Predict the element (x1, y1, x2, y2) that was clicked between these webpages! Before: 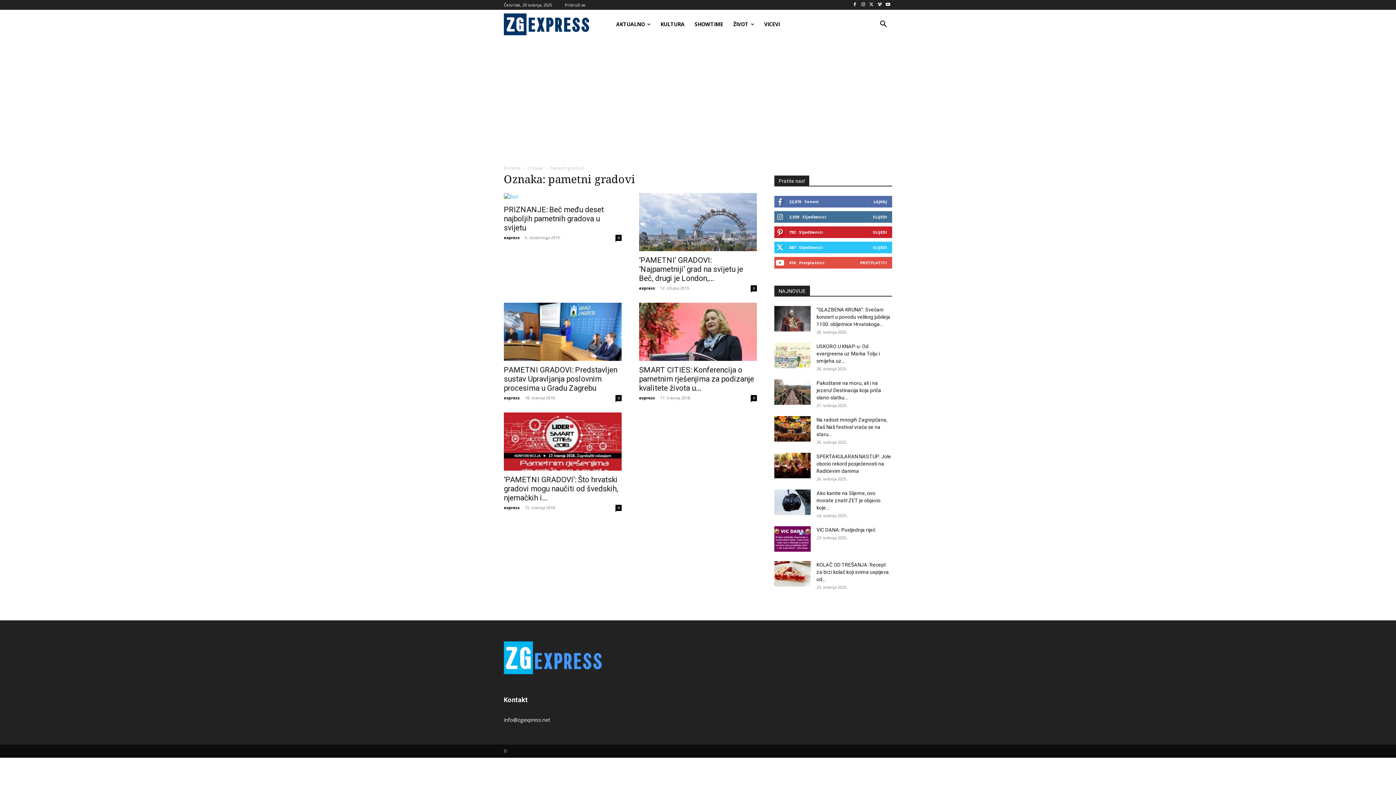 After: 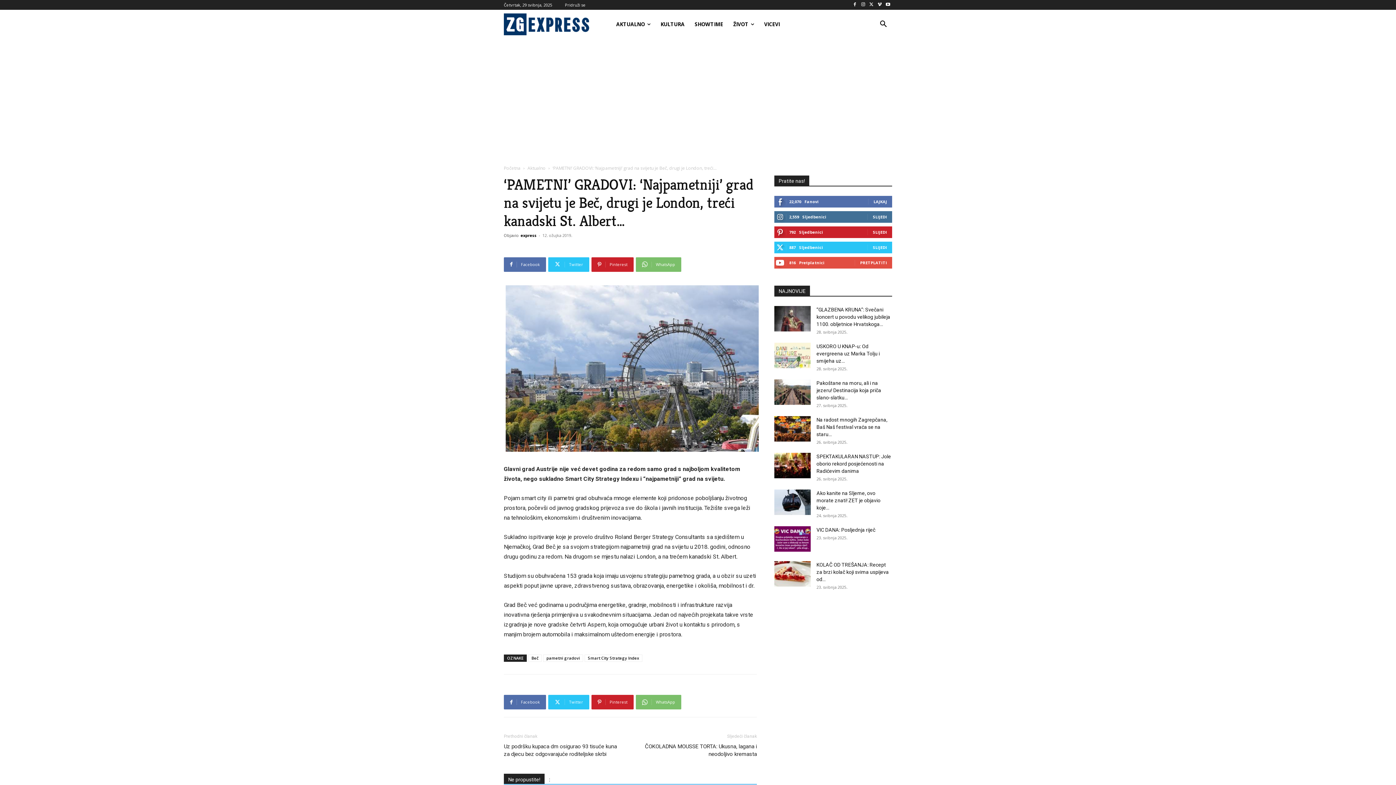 Action: label: 0 bbox: (750, 285, 757, 291)